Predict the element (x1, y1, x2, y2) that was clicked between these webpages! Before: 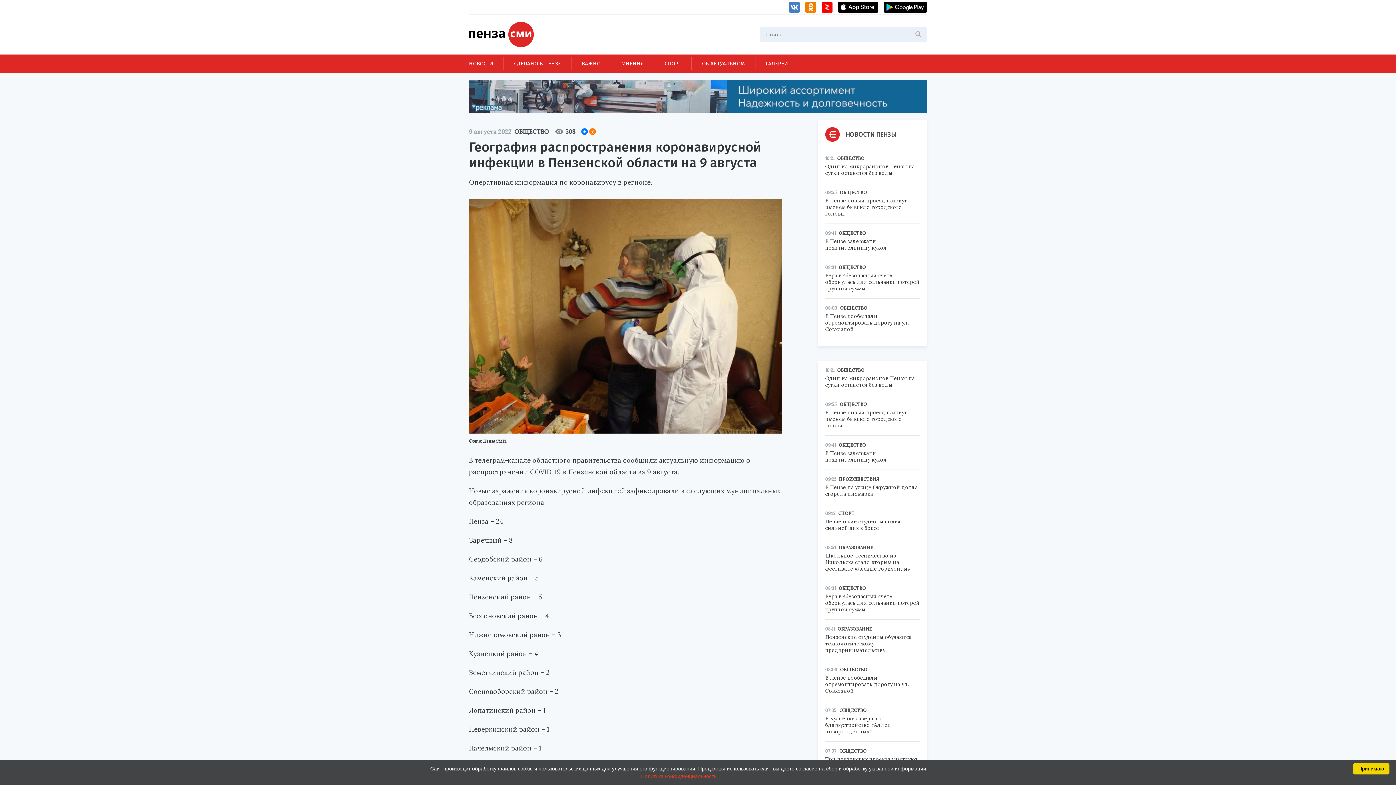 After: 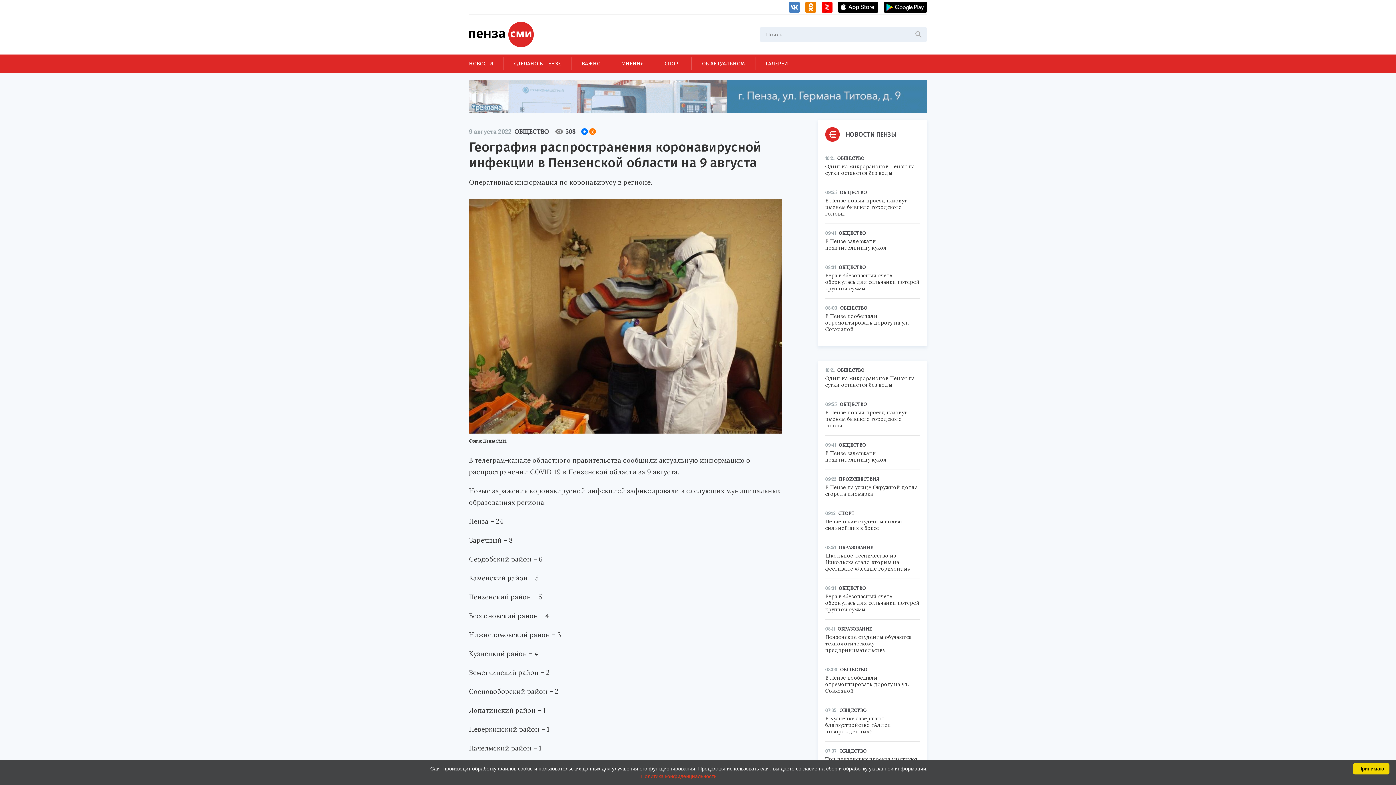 Action: bbox: (469, 80, 927, 112)